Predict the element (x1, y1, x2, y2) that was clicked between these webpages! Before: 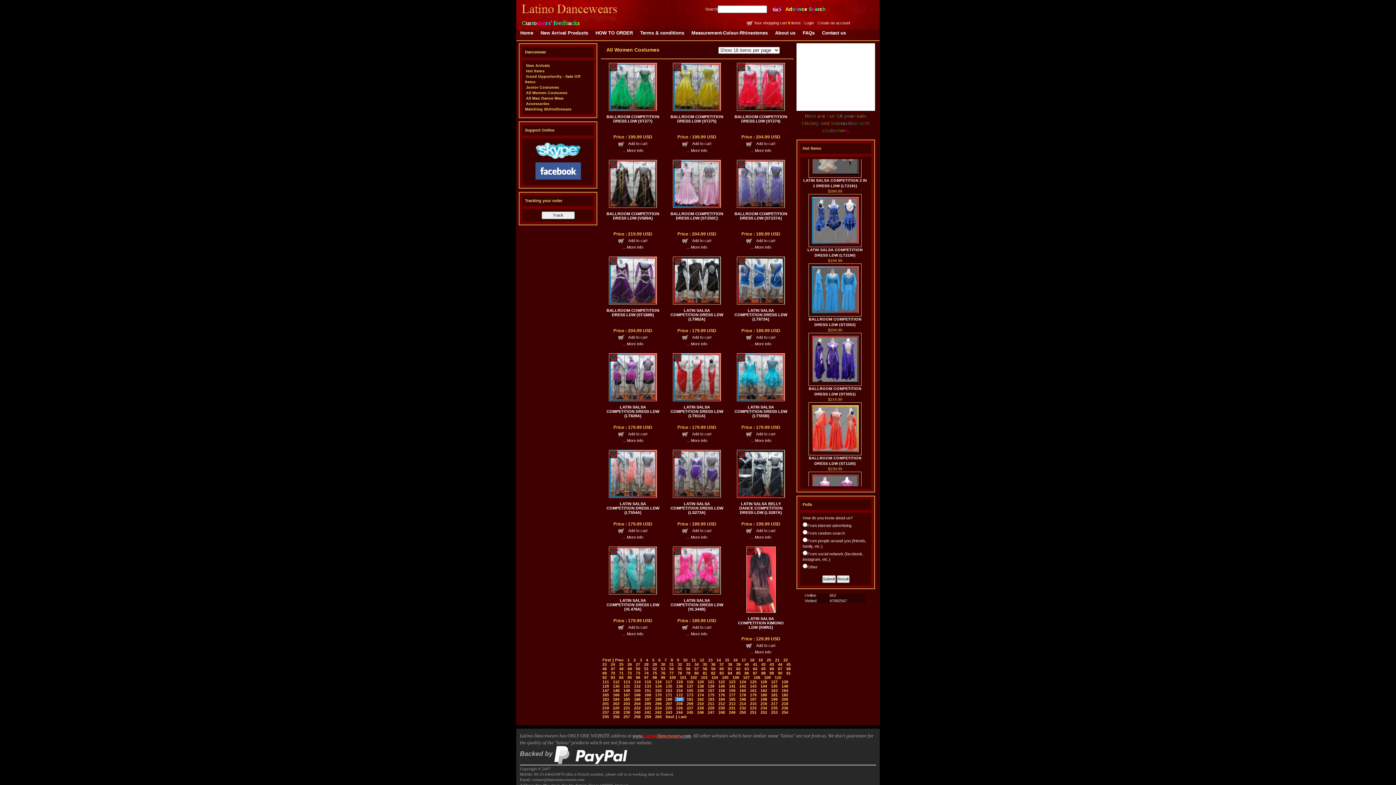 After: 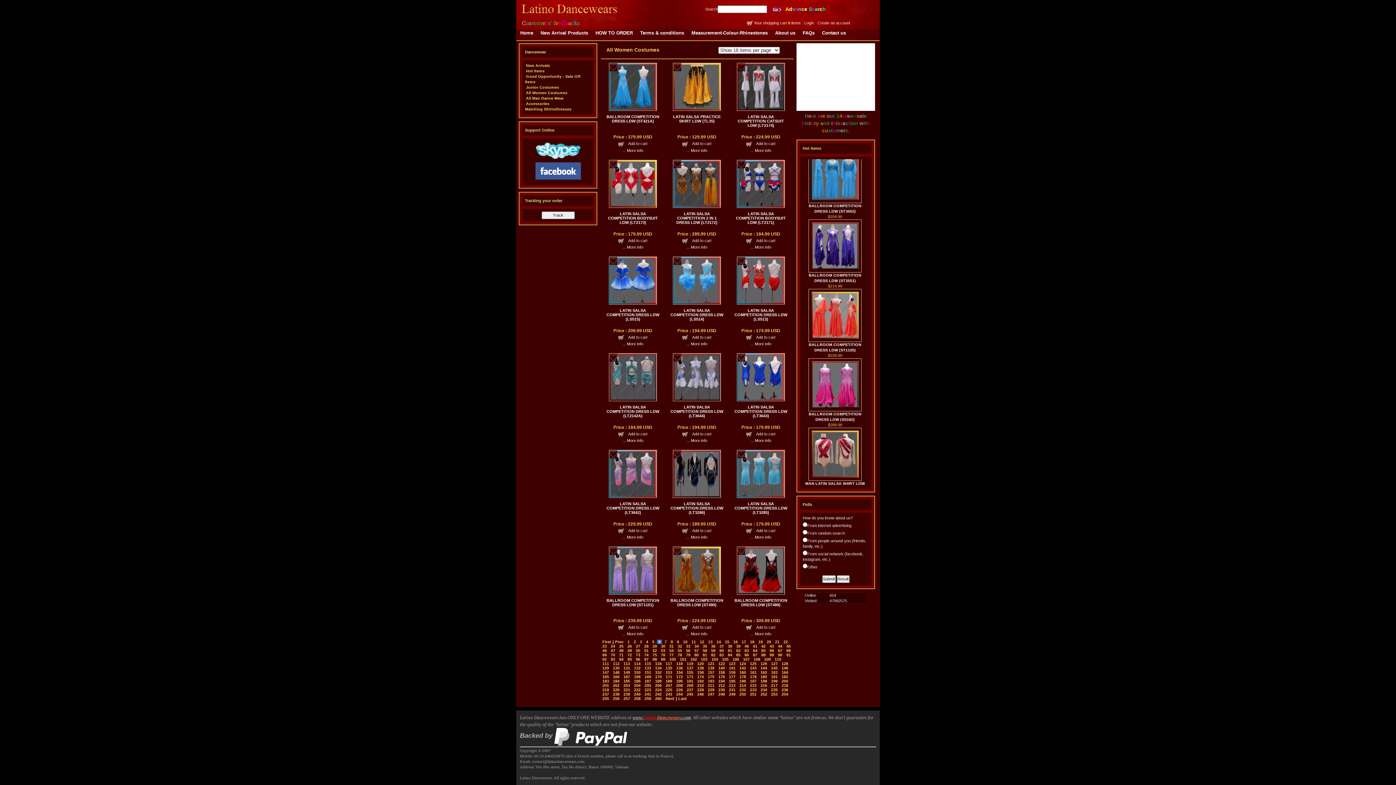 Action: label: 6 bbox: (657, 658, 662, 662)